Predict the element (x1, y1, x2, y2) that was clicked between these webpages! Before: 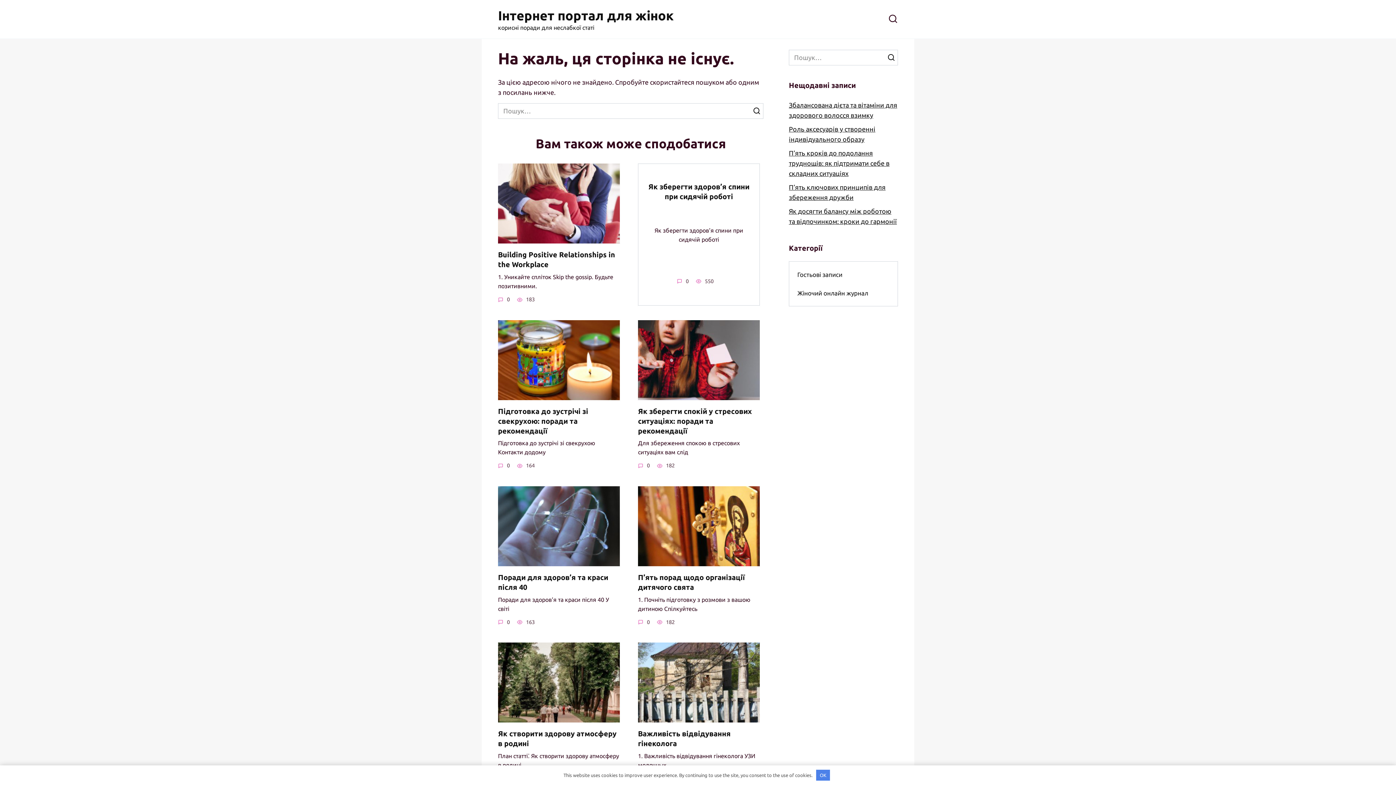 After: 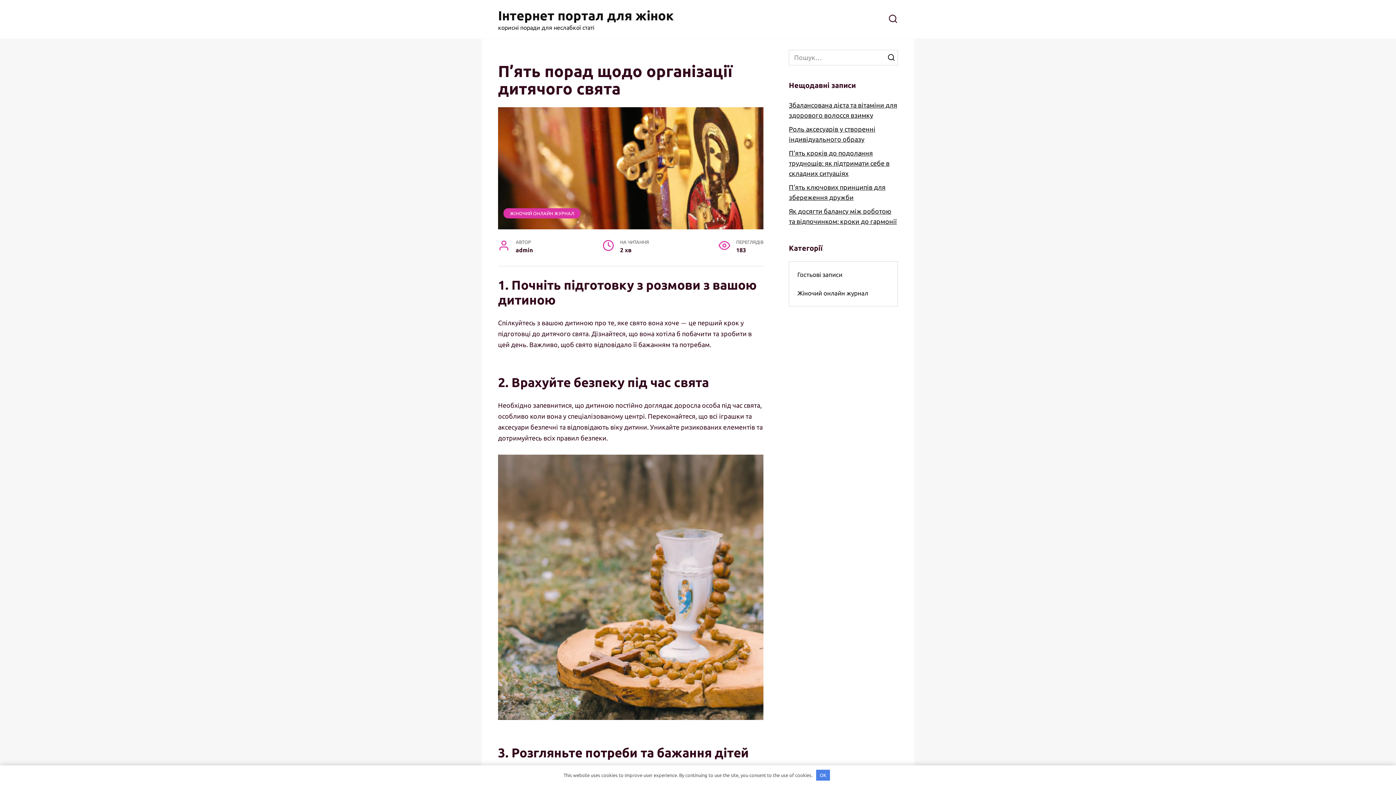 Action: bbox: (638, 573, 745, 592) label: П’ять порад щодо організації дитячого свята